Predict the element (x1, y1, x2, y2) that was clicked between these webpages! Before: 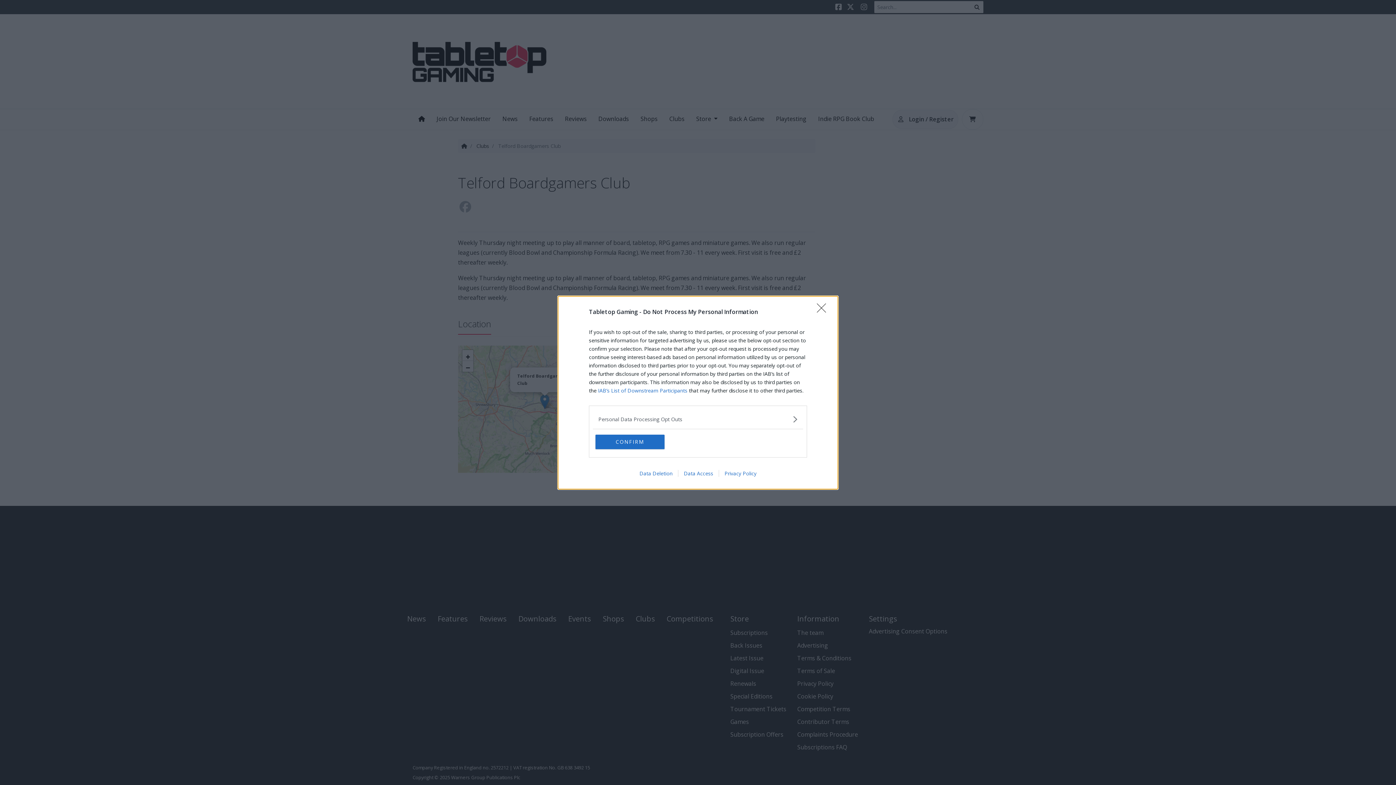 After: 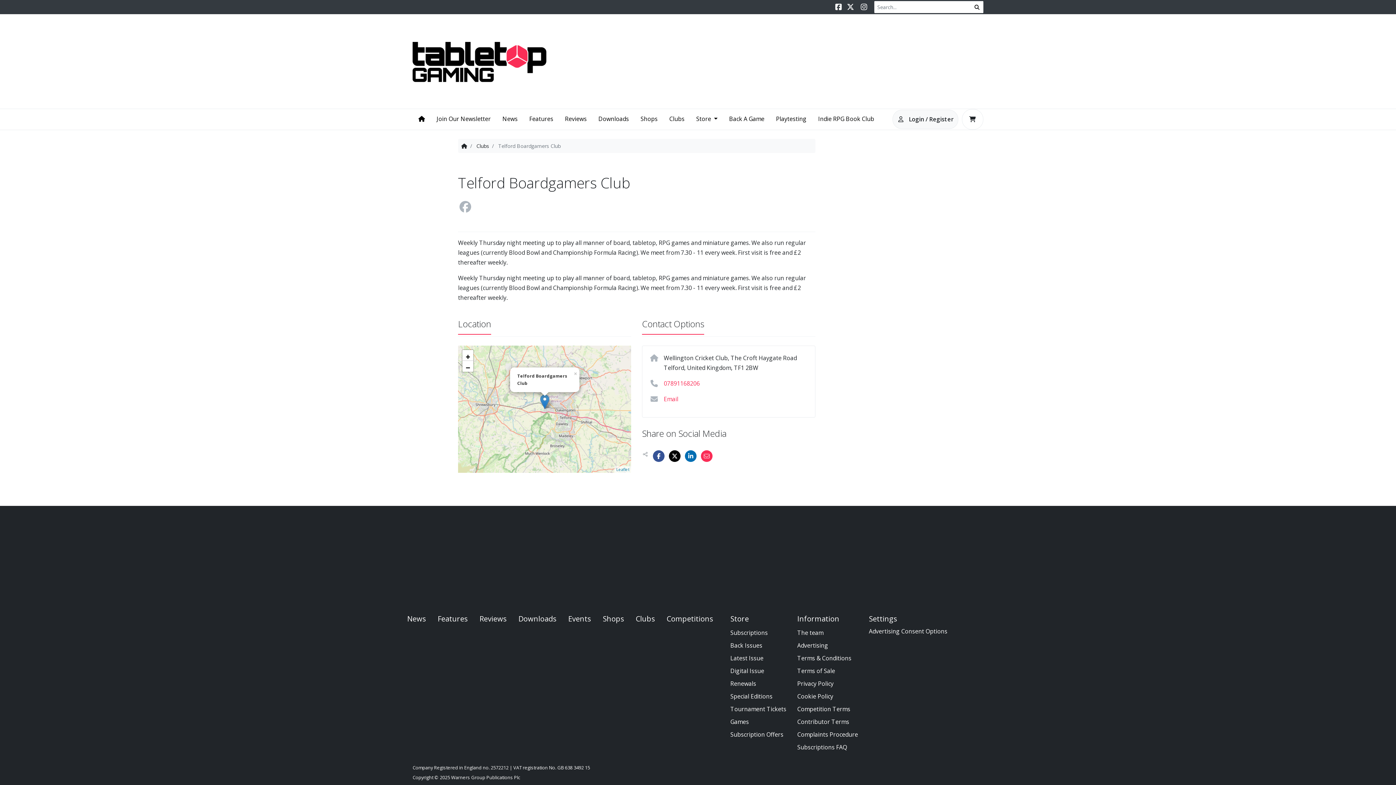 Action: label: CONFIRM bbox: (595, 434, 664, 449)